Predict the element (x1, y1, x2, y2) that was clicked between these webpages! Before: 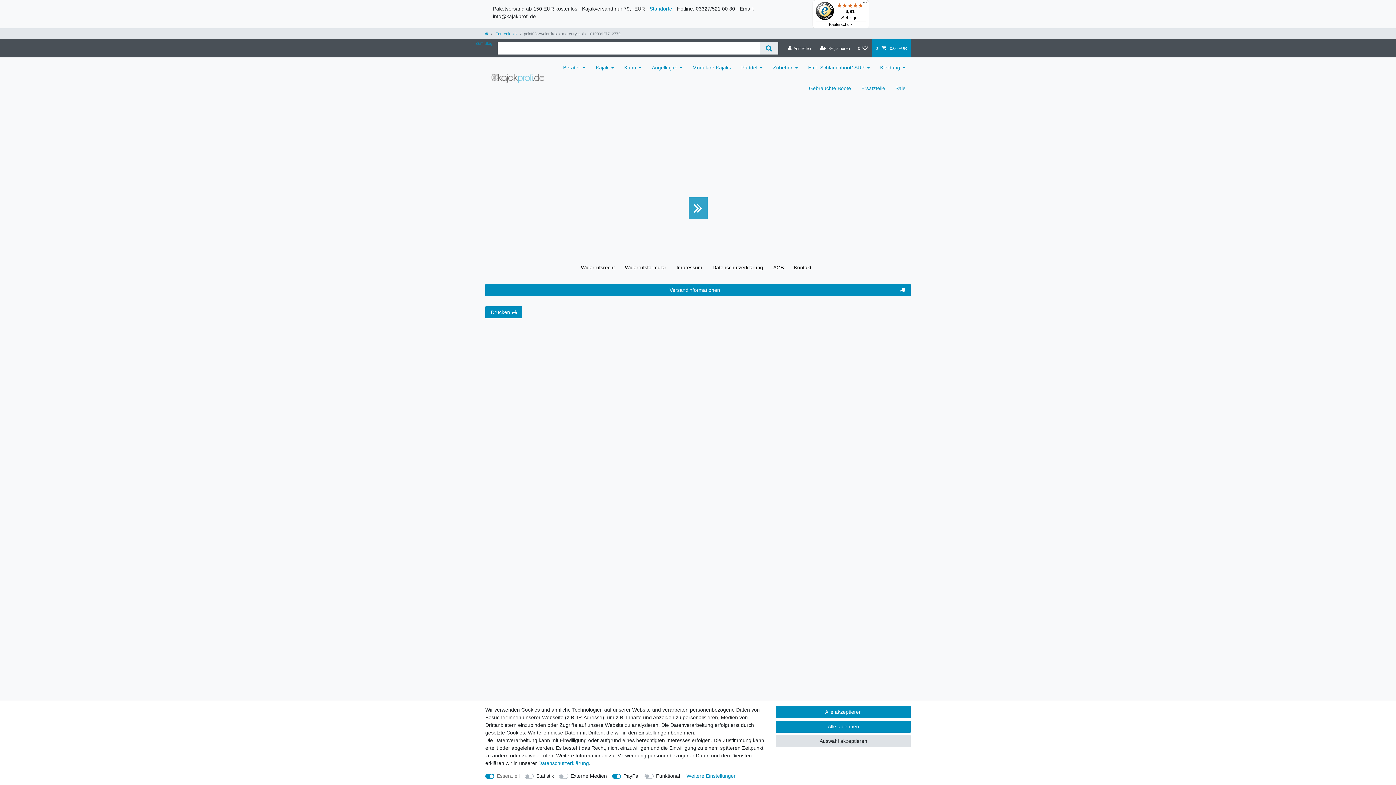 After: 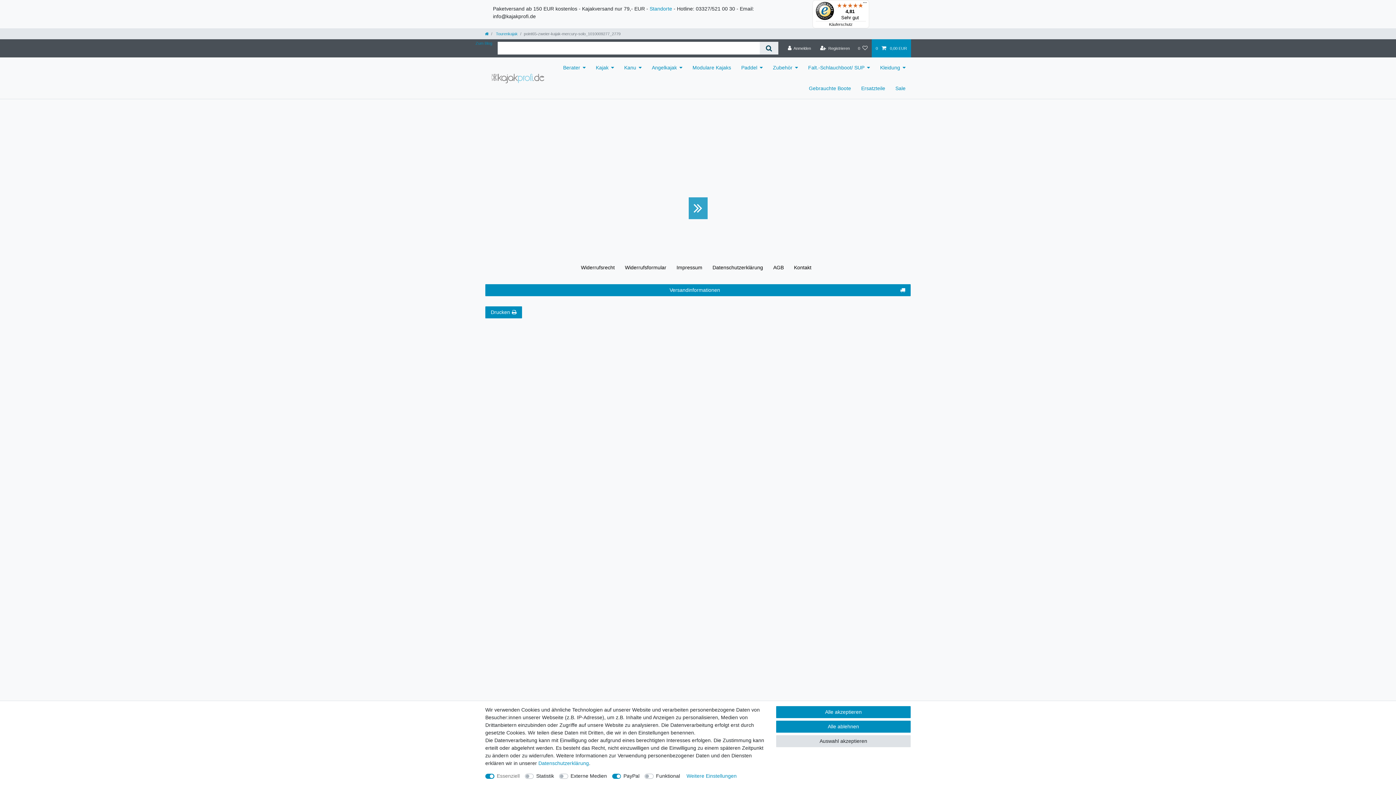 Action: label: Suche bbox: (759, 41, 778, 54)